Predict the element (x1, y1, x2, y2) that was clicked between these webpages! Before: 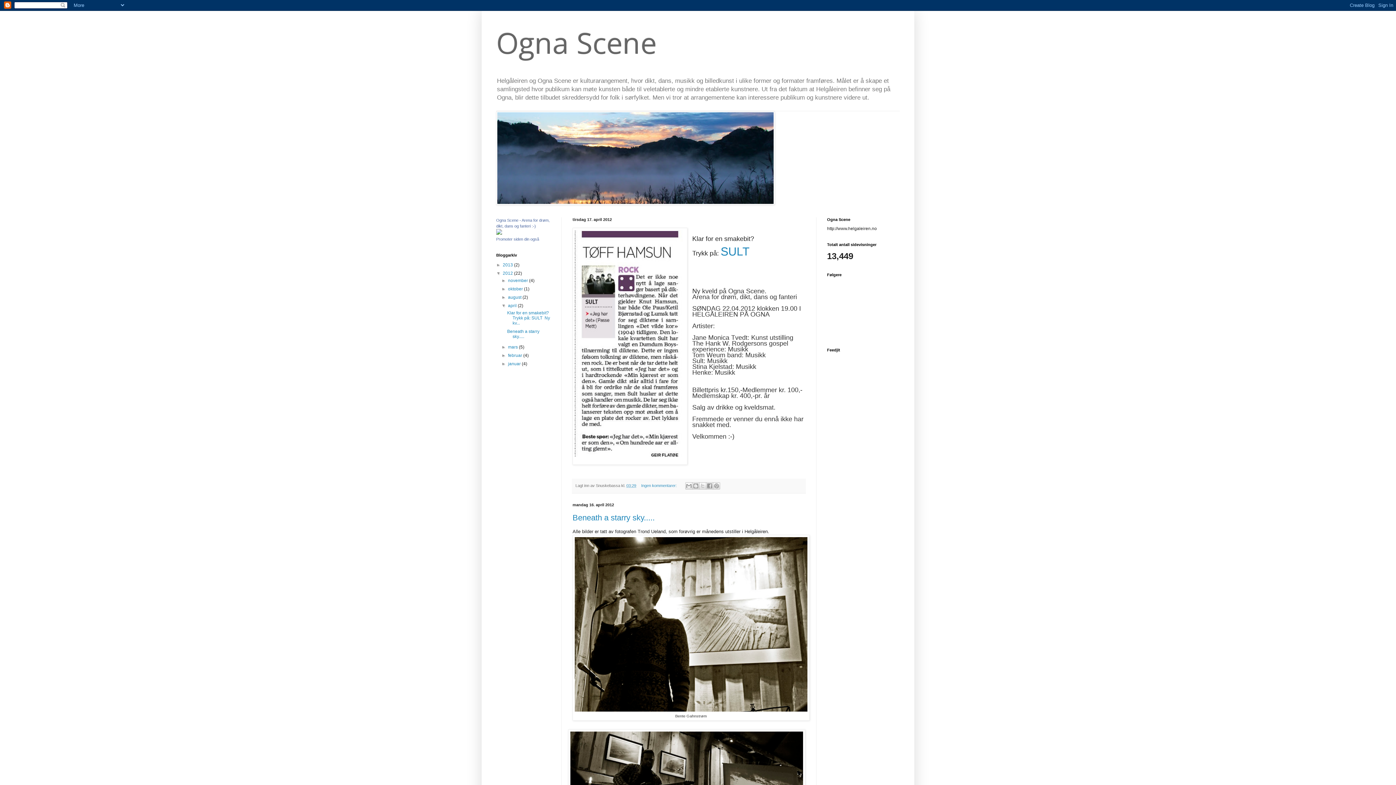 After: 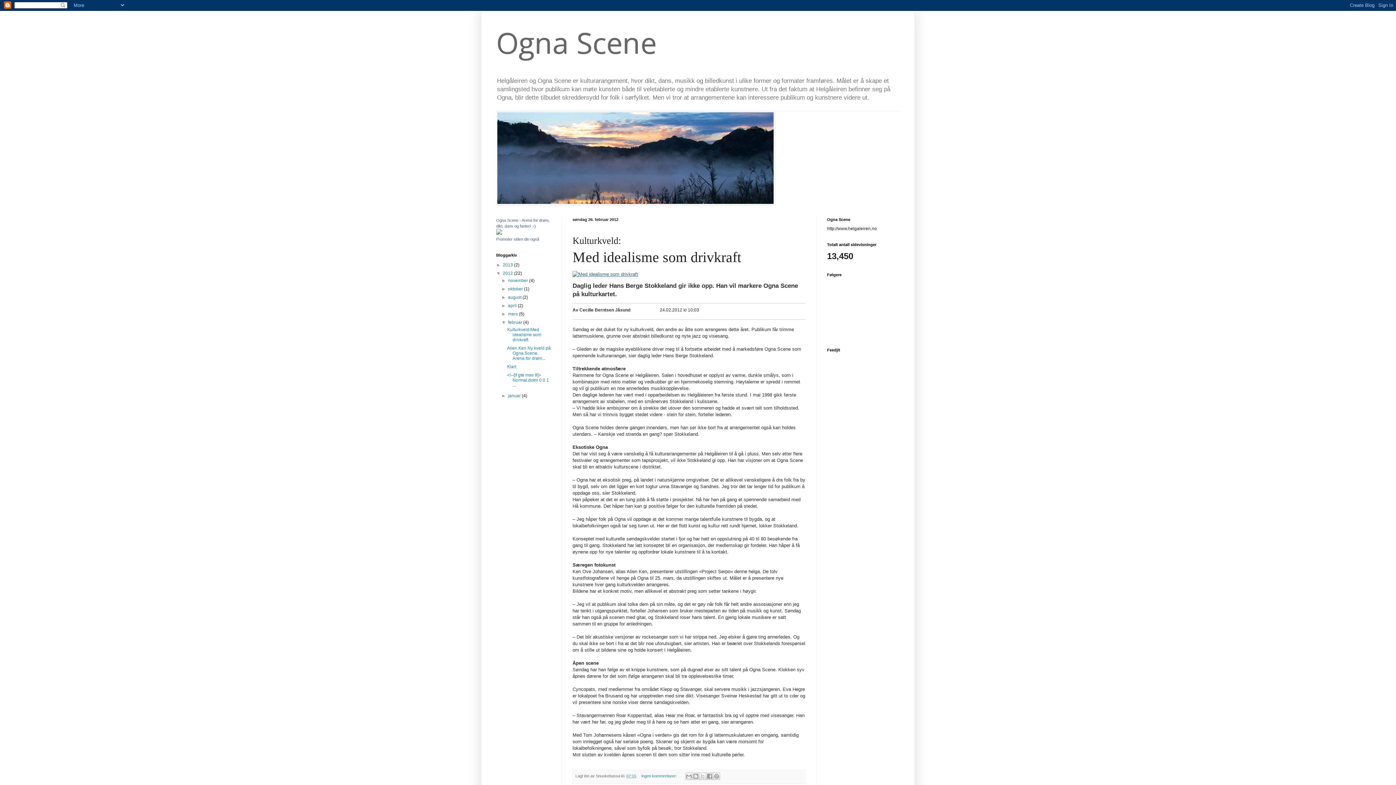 Action: label: februar  bbox: (508, 353, 523, 358)